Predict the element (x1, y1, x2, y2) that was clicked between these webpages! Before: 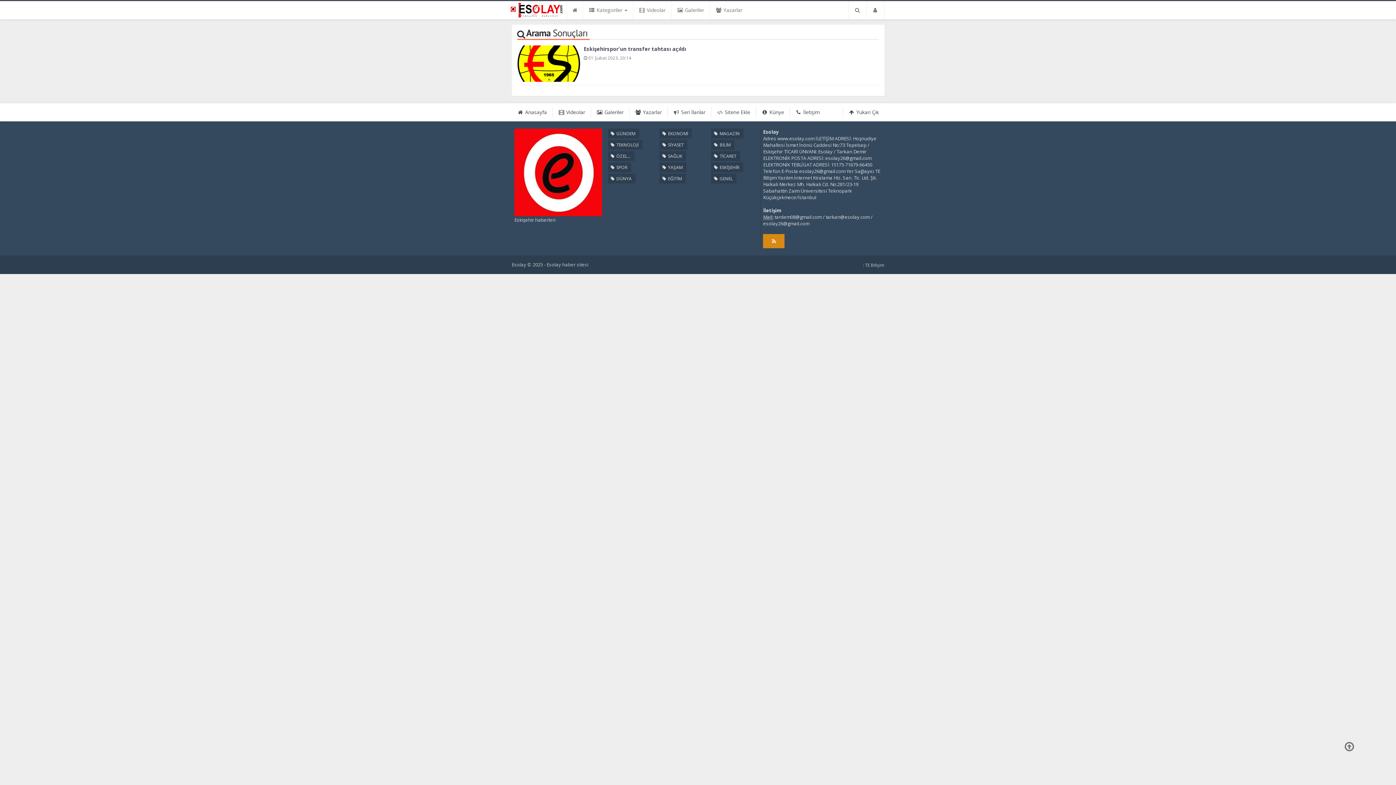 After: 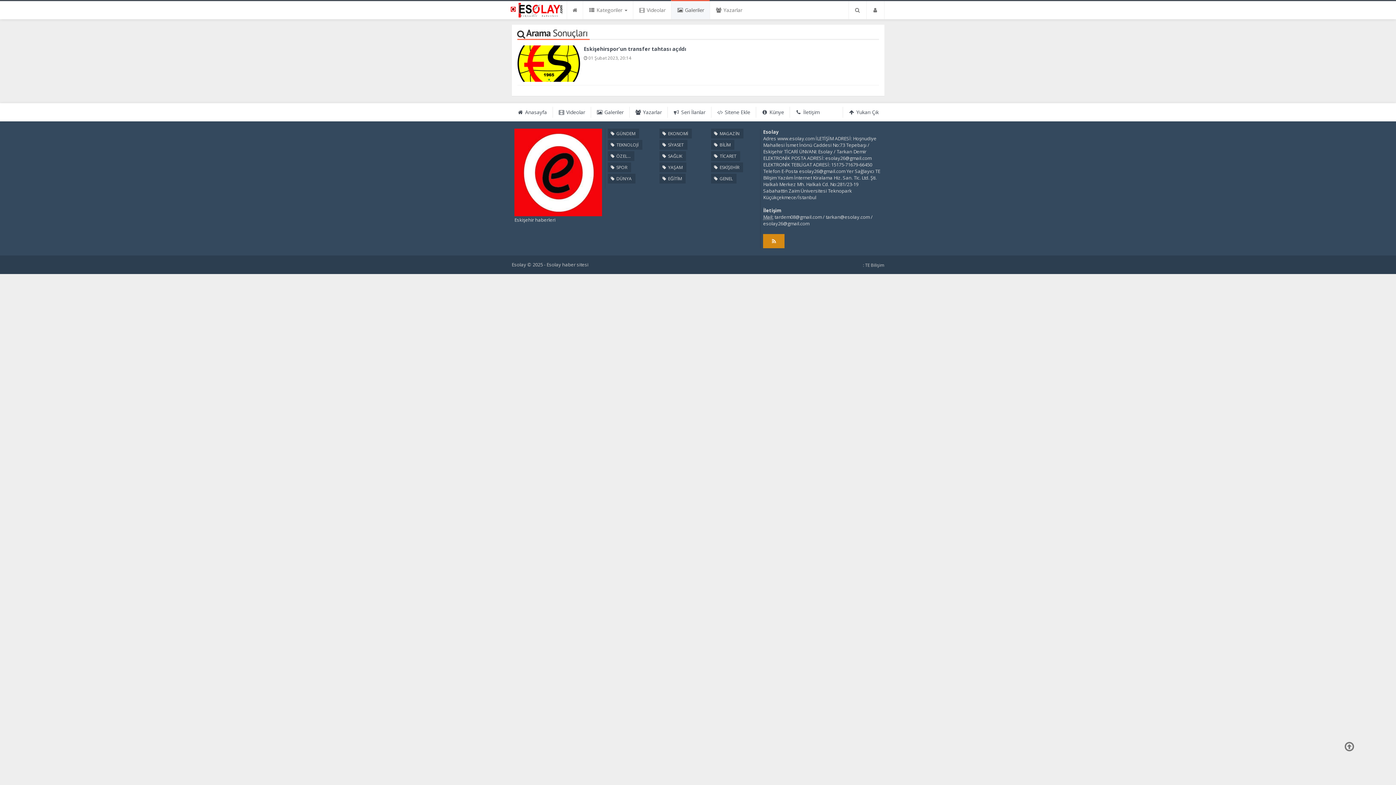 Action: label:  Galeriler bbox: (671, 1, 709, 19)